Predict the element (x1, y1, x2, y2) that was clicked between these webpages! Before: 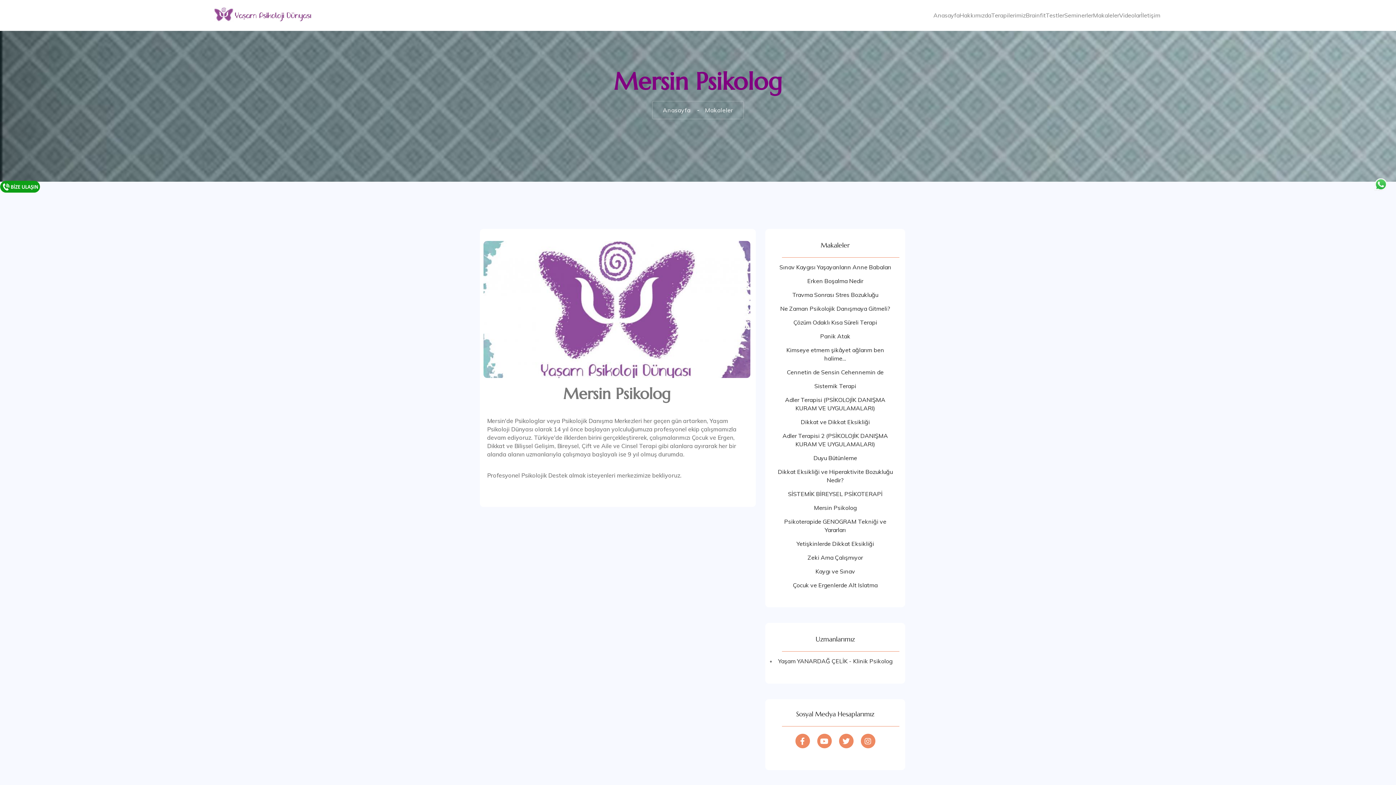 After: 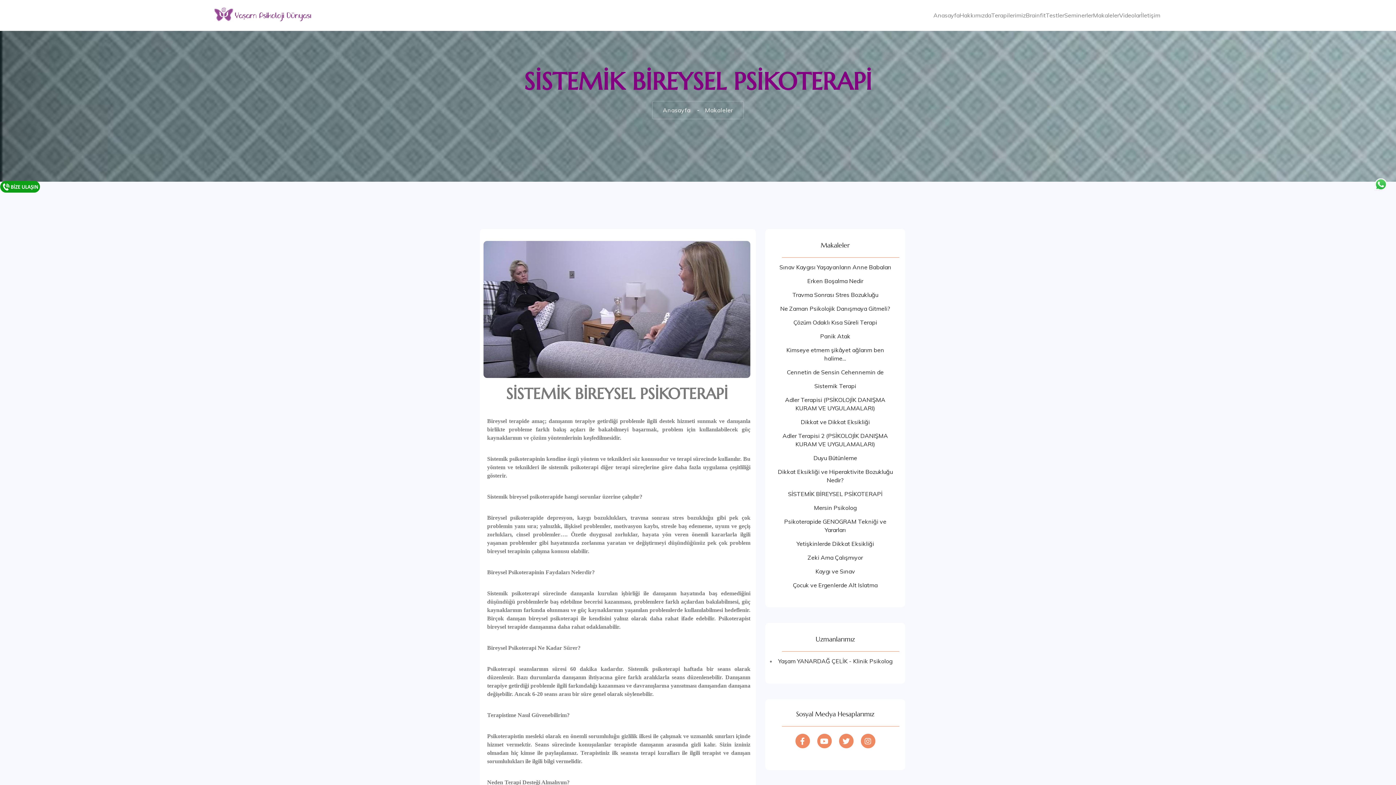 Action: bbox: (788, 490, 882, 497) label: SİSTEMİK BİREYSEL PSİKOTERAPİ